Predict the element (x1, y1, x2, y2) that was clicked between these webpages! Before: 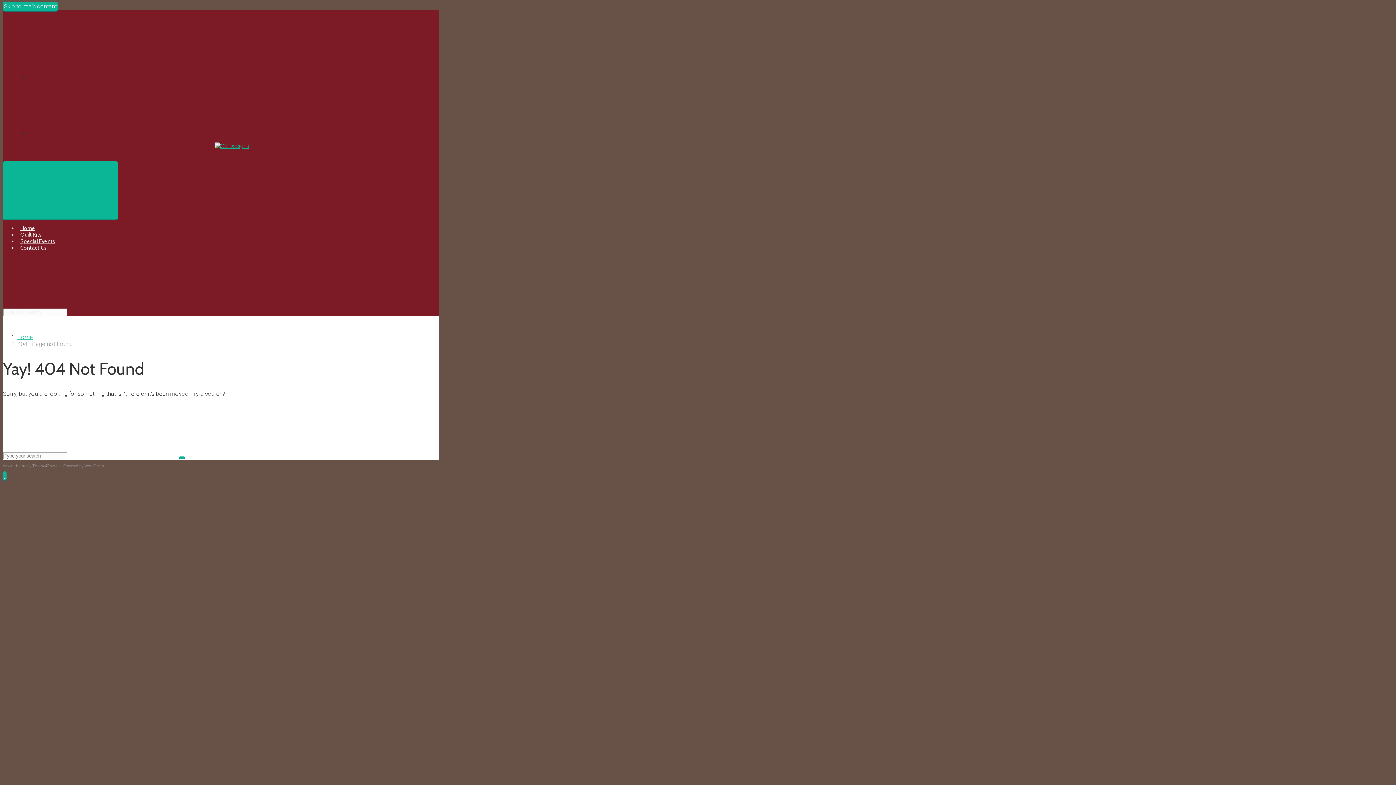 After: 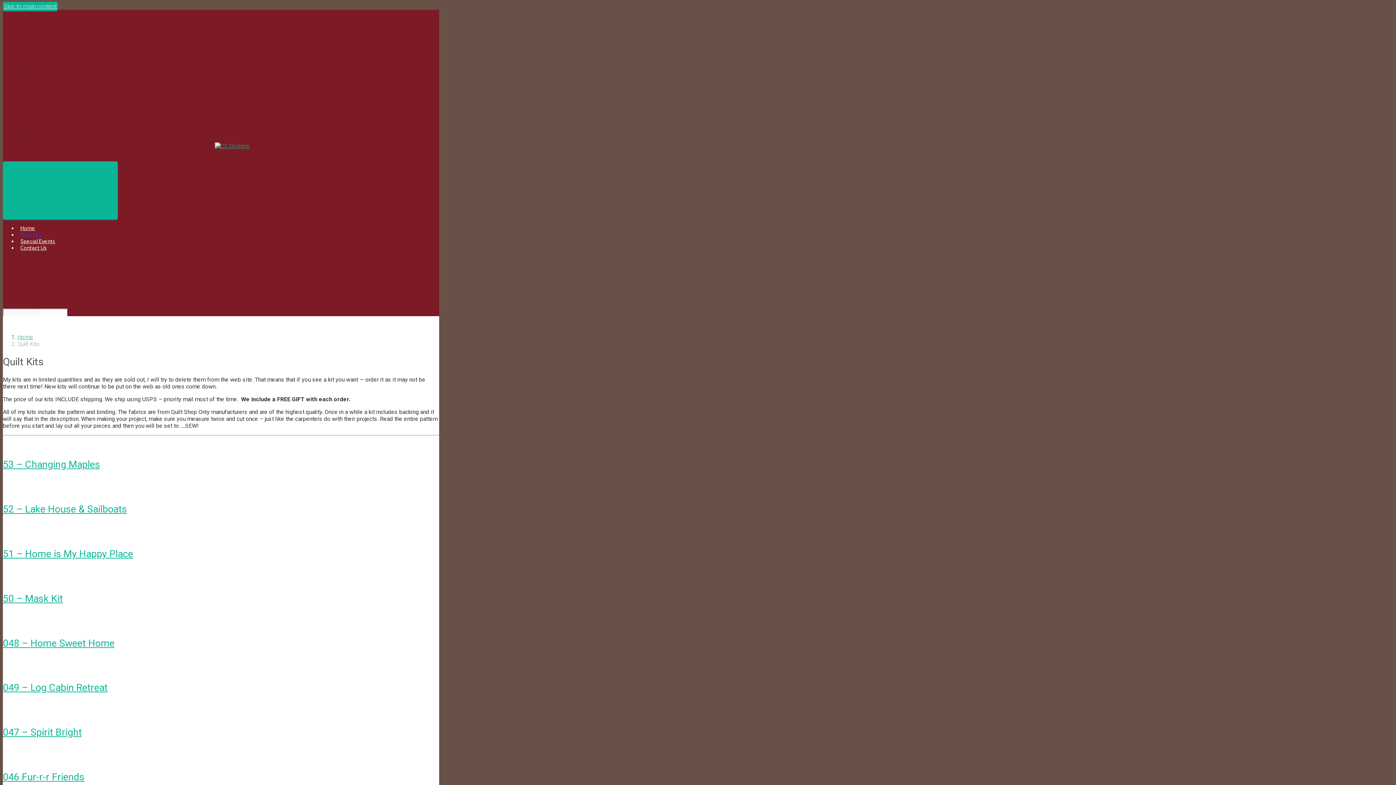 Action: bbox: (20, 231, 41, 238) label: Quilt Kits